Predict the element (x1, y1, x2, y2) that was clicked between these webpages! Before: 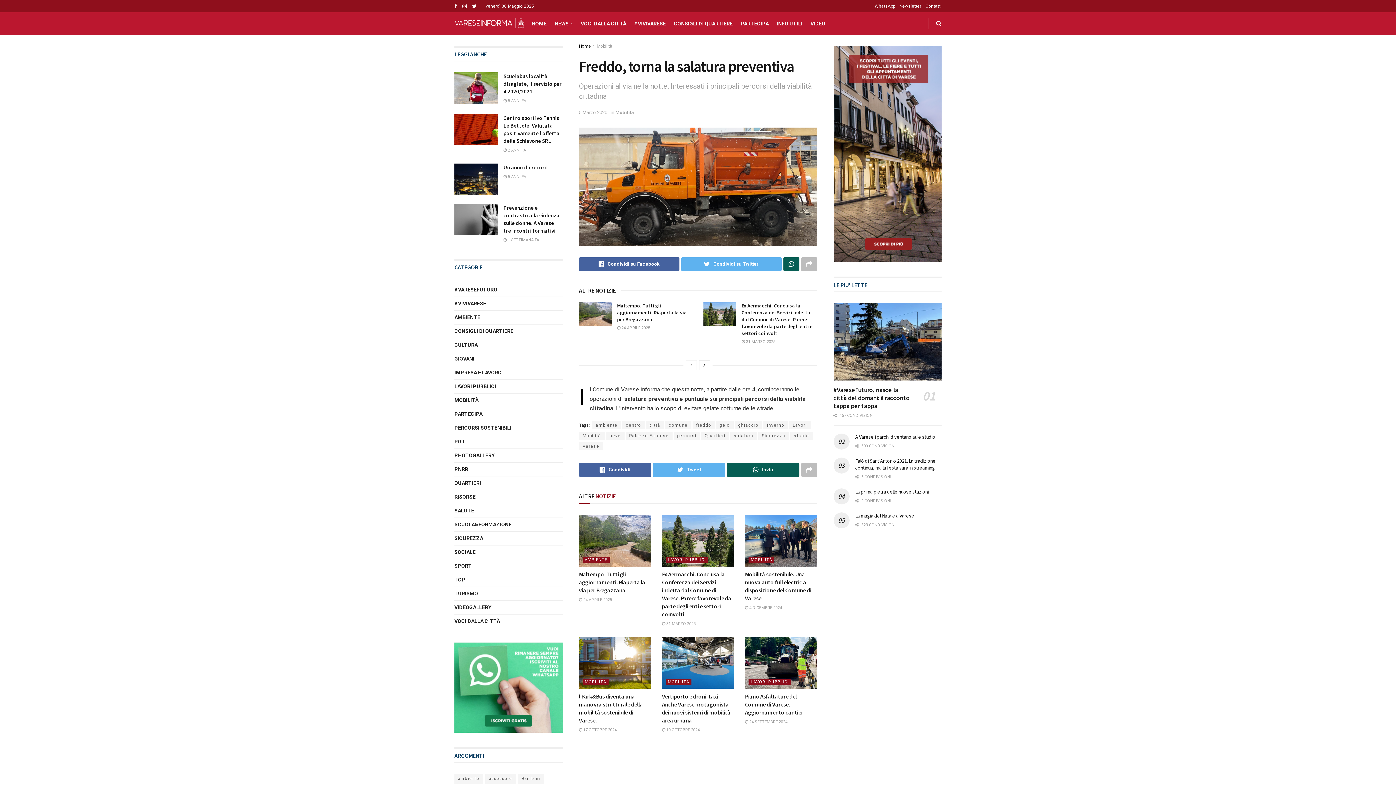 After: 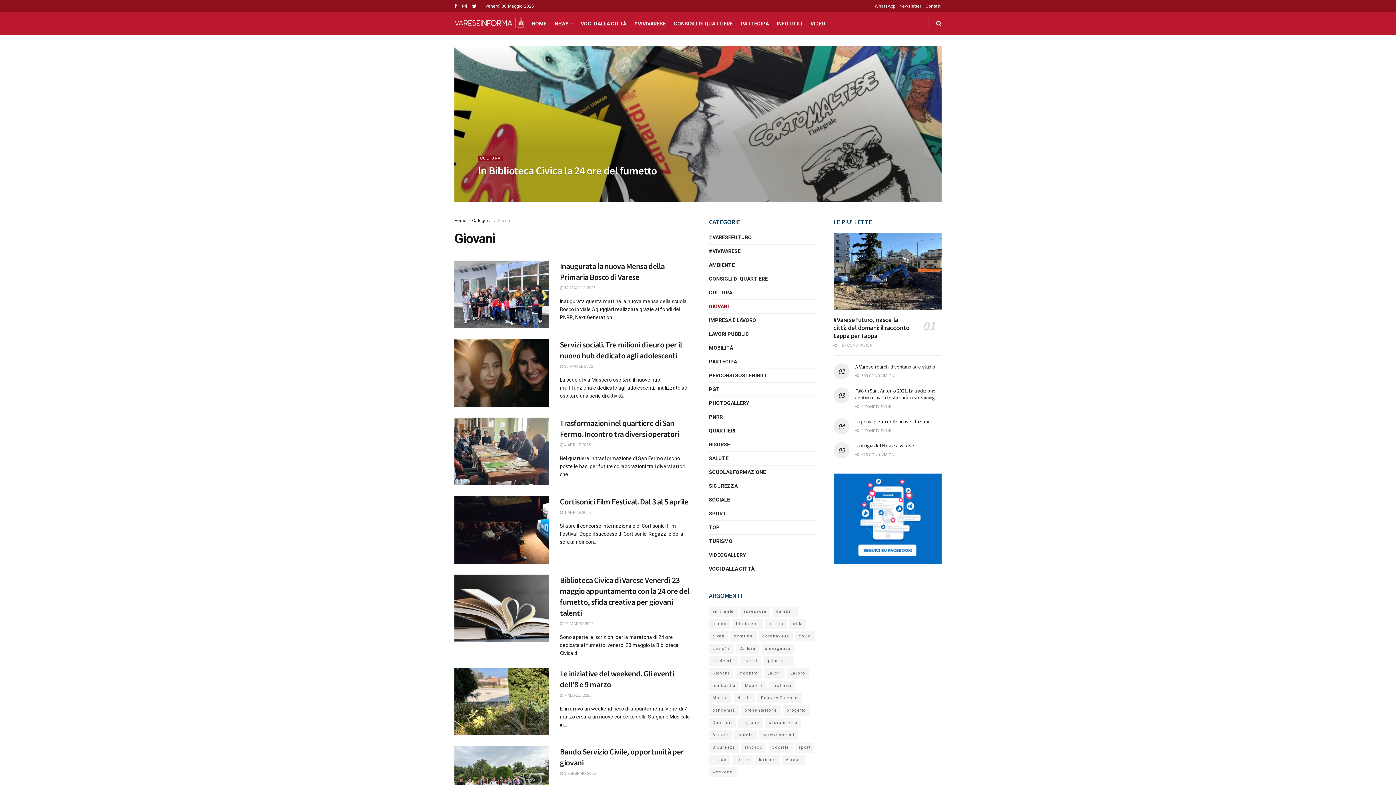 Action: label: GIOVANI bbox: (454, 354, 474, 363)